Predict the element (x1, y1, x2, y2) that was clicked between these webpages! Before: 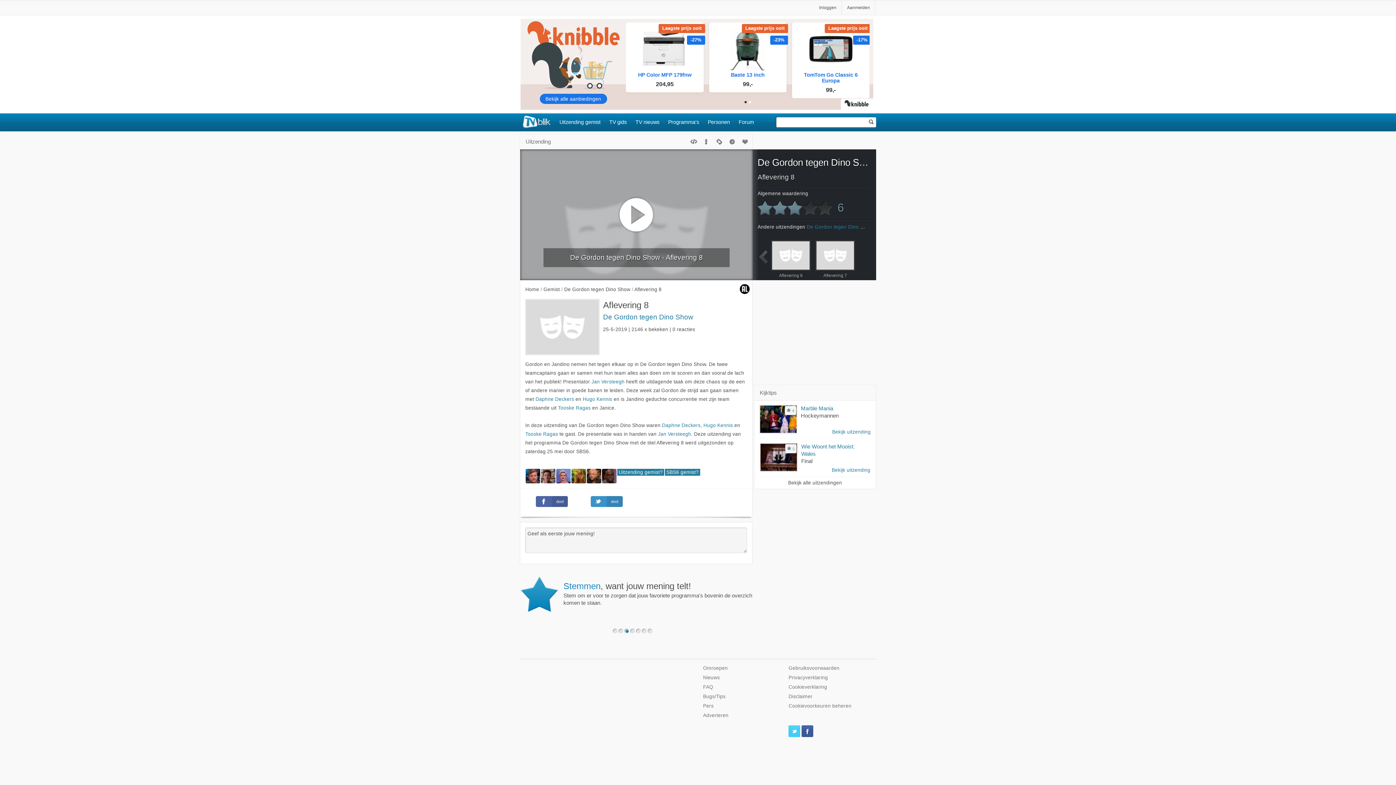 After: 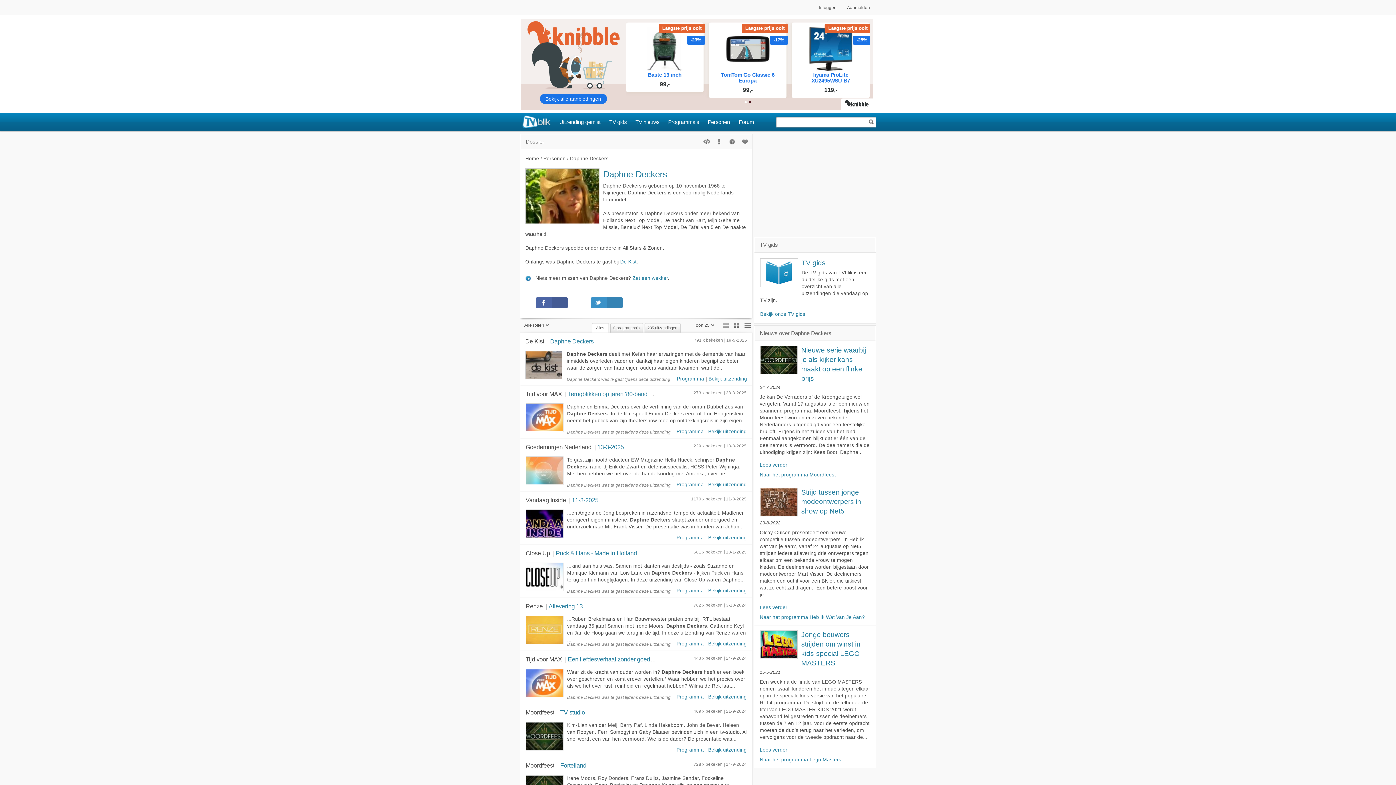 Action: bbox: (662, 422, 700, 428) label: Daphne Deckers